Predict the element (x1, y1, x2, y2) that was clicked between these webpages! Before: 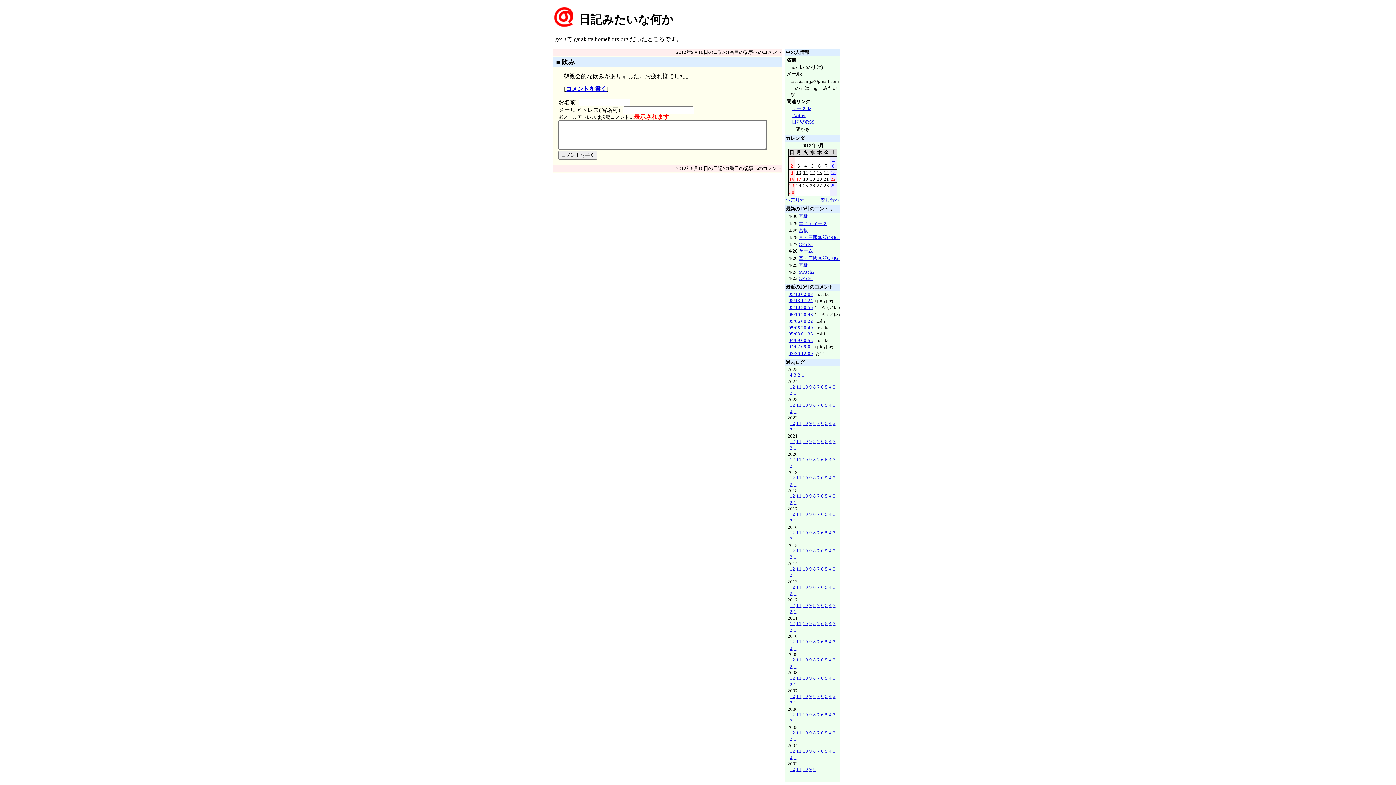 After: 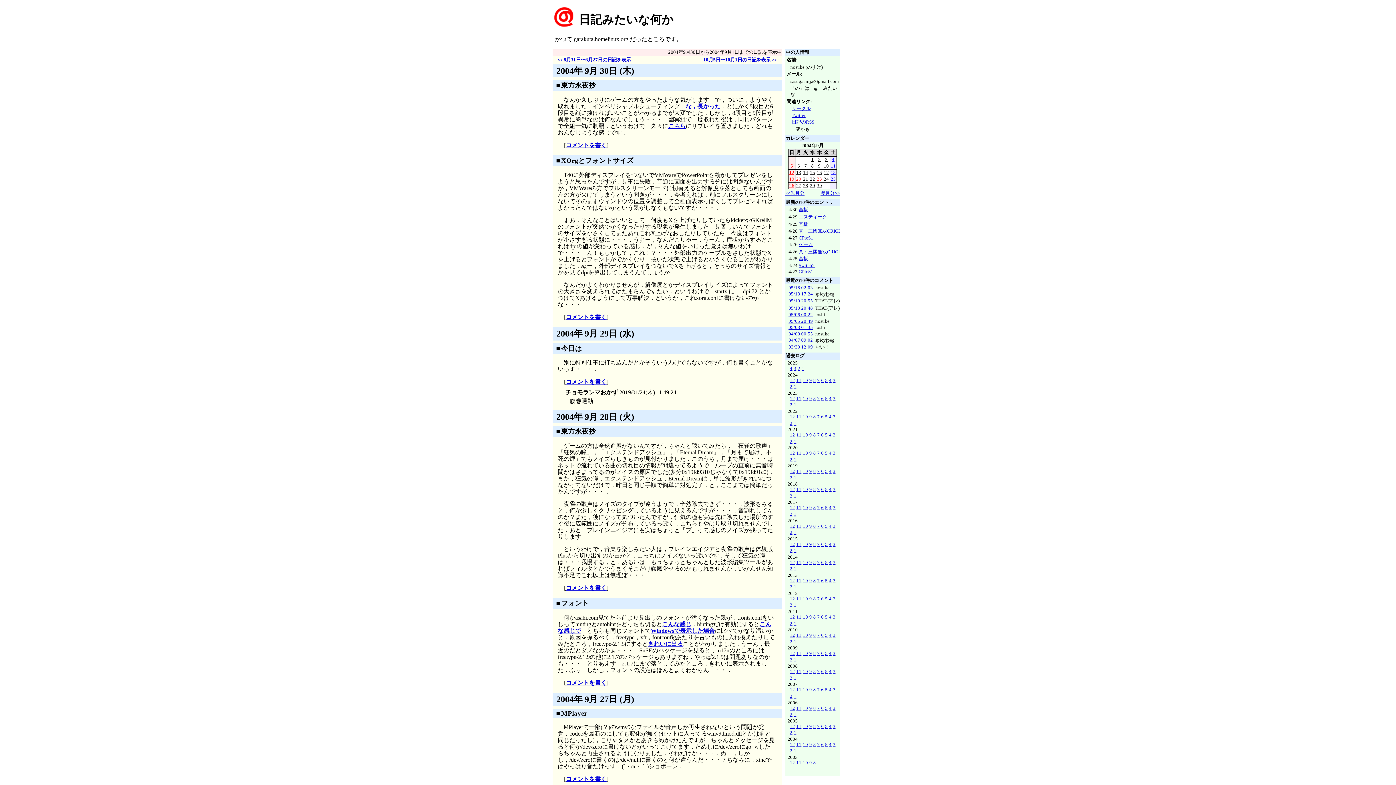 Action: label: 9 bbox: (809, 748, 812, 754)